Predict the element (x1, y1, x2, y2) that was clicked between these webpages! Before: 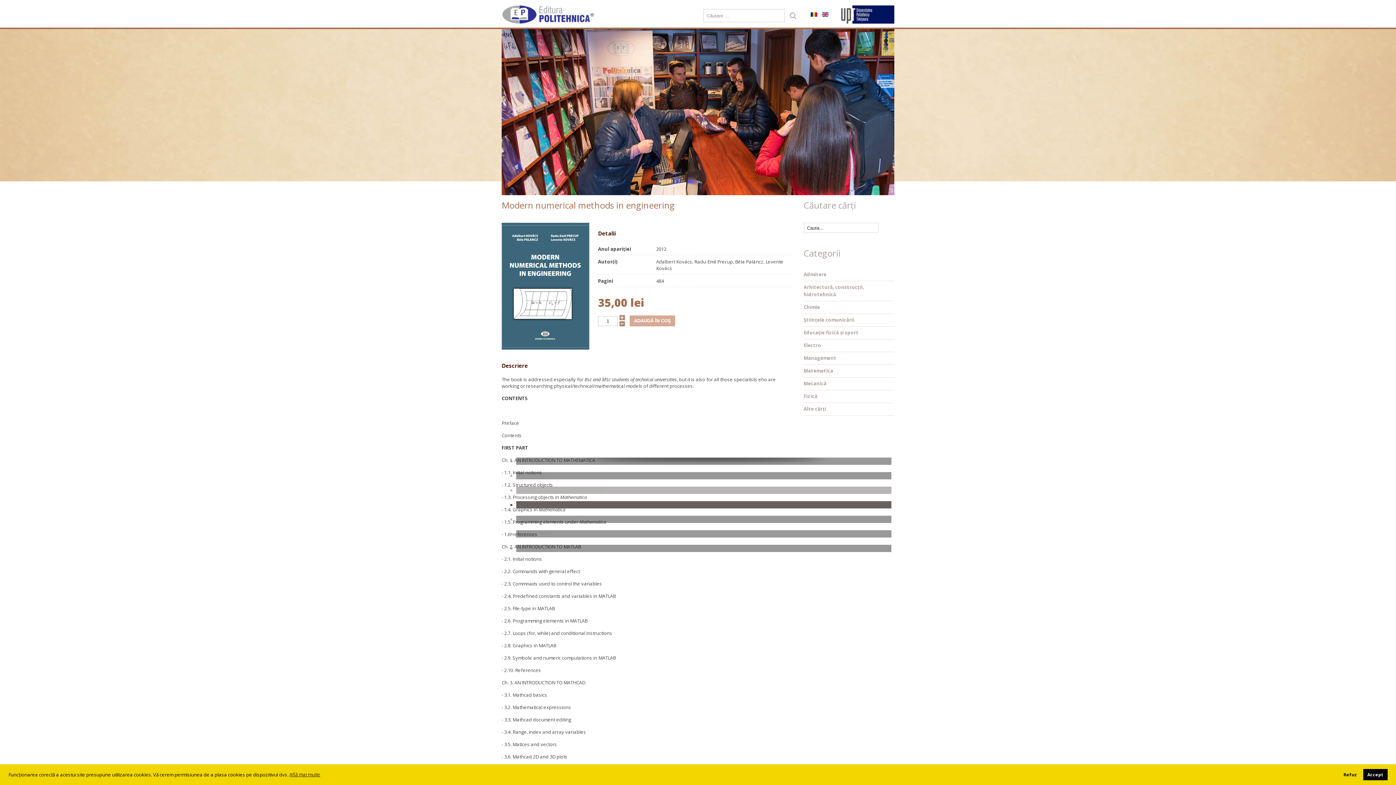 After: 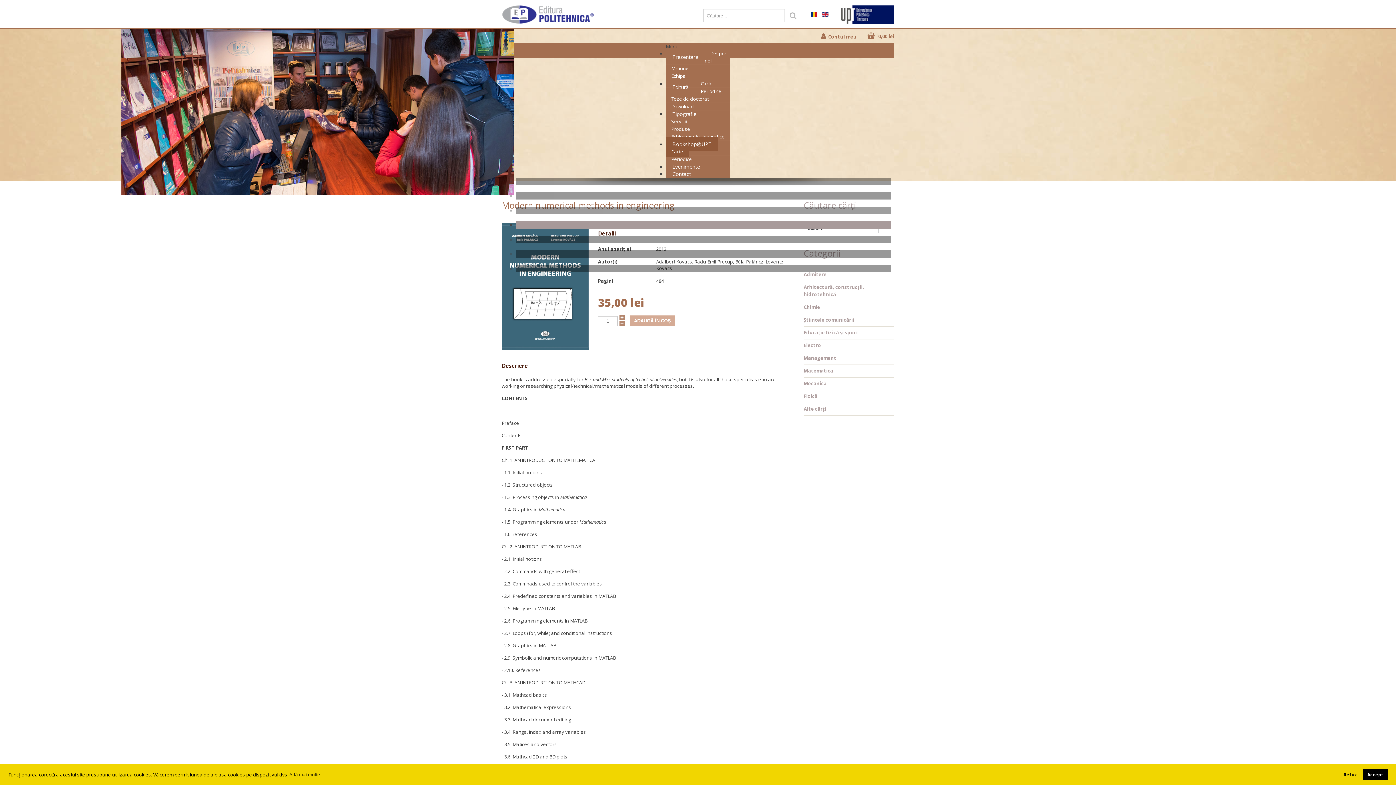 Action: bbox: (841, 10, 894, 17)